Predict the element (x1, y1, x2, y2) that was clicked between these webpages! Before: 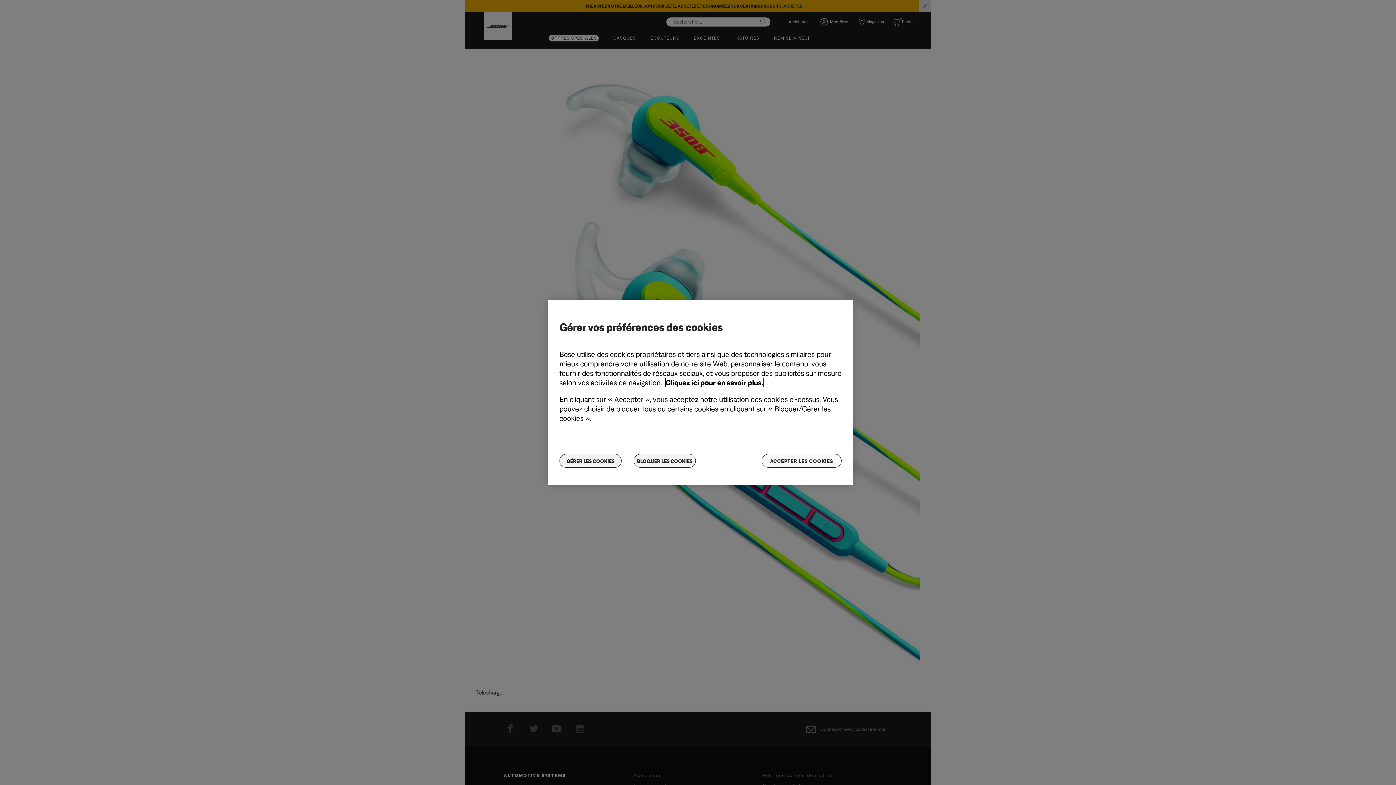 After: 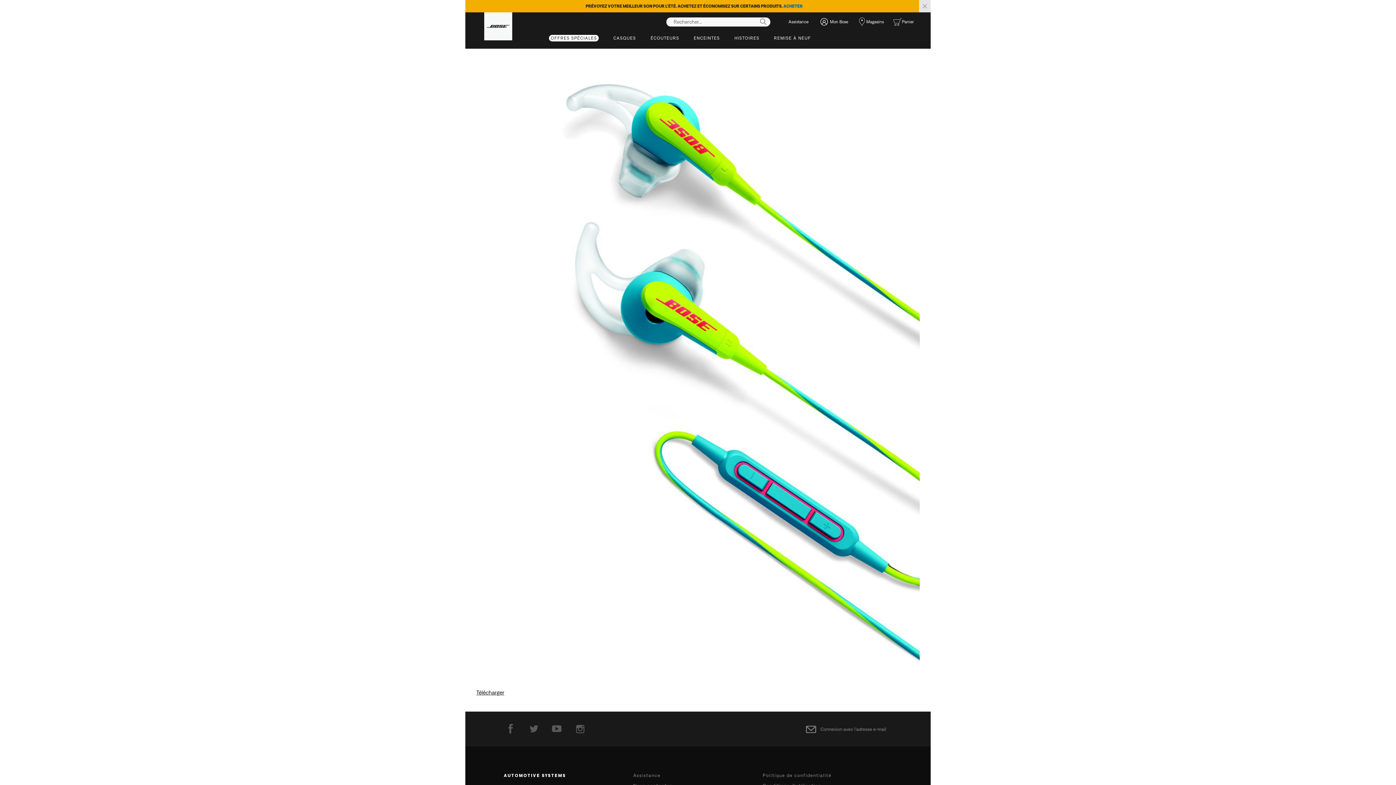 Action: label: ACCEPTER LES COOKIES bbox: (761, 454, 841, 468)